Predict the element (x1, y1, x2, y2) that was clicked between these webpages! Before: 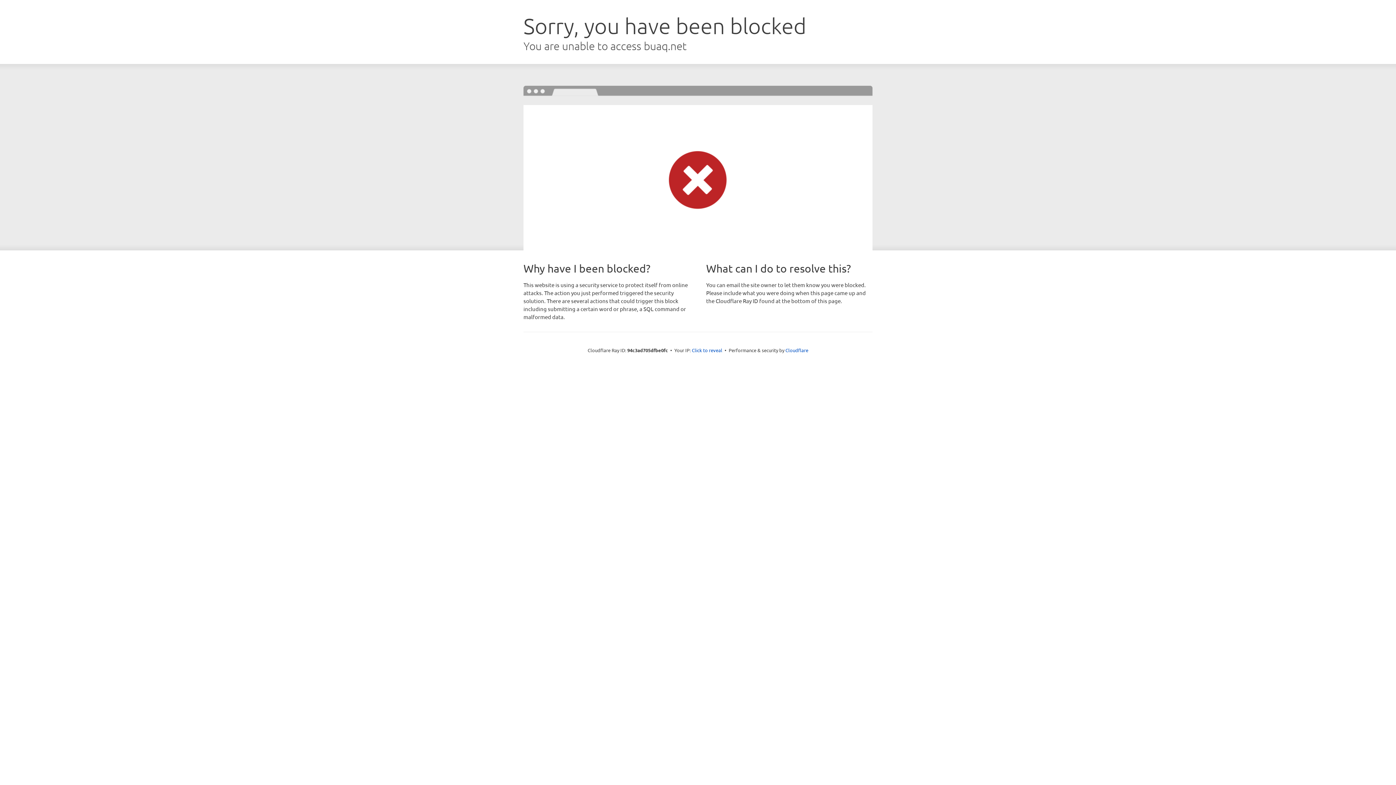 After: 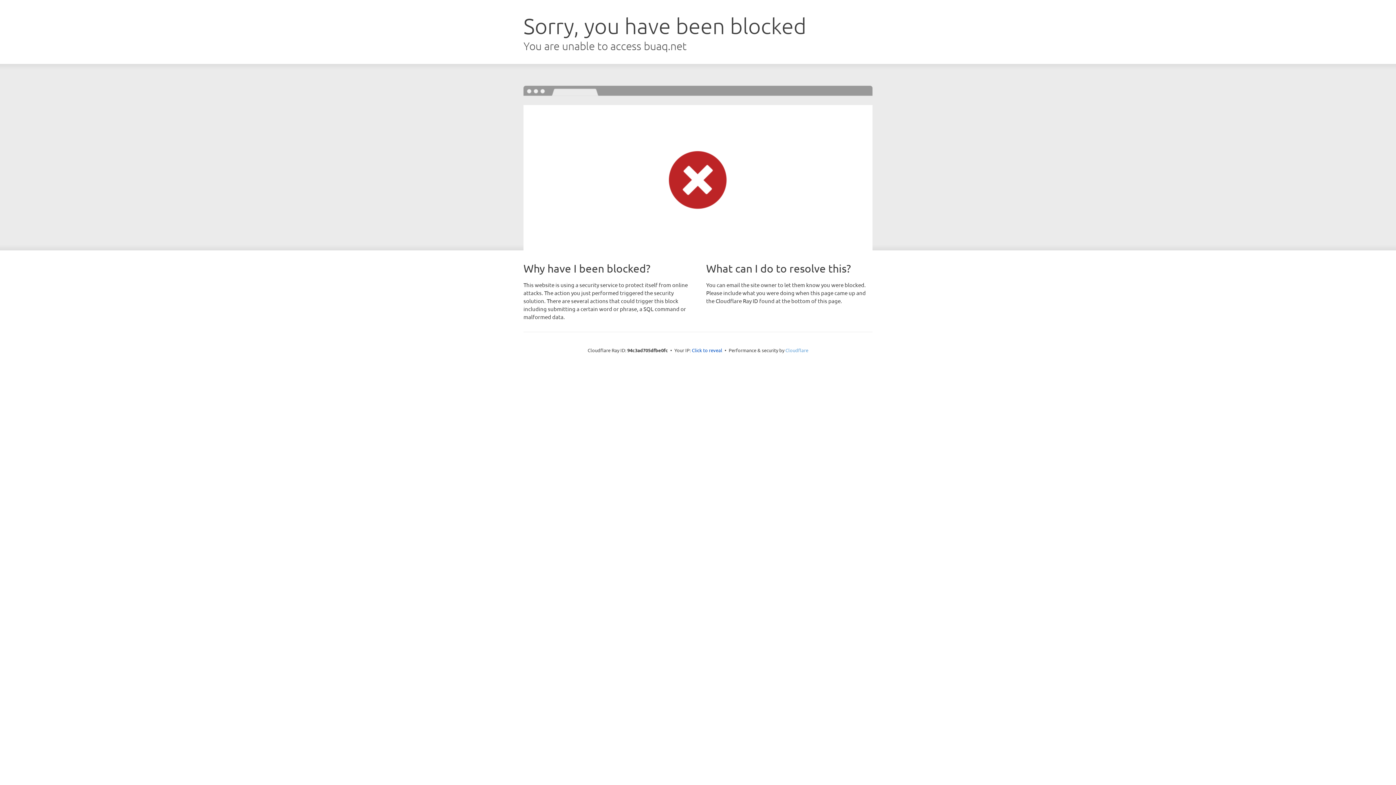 Action: bbox: (785, 347, 808, 353) label: Cloudflare